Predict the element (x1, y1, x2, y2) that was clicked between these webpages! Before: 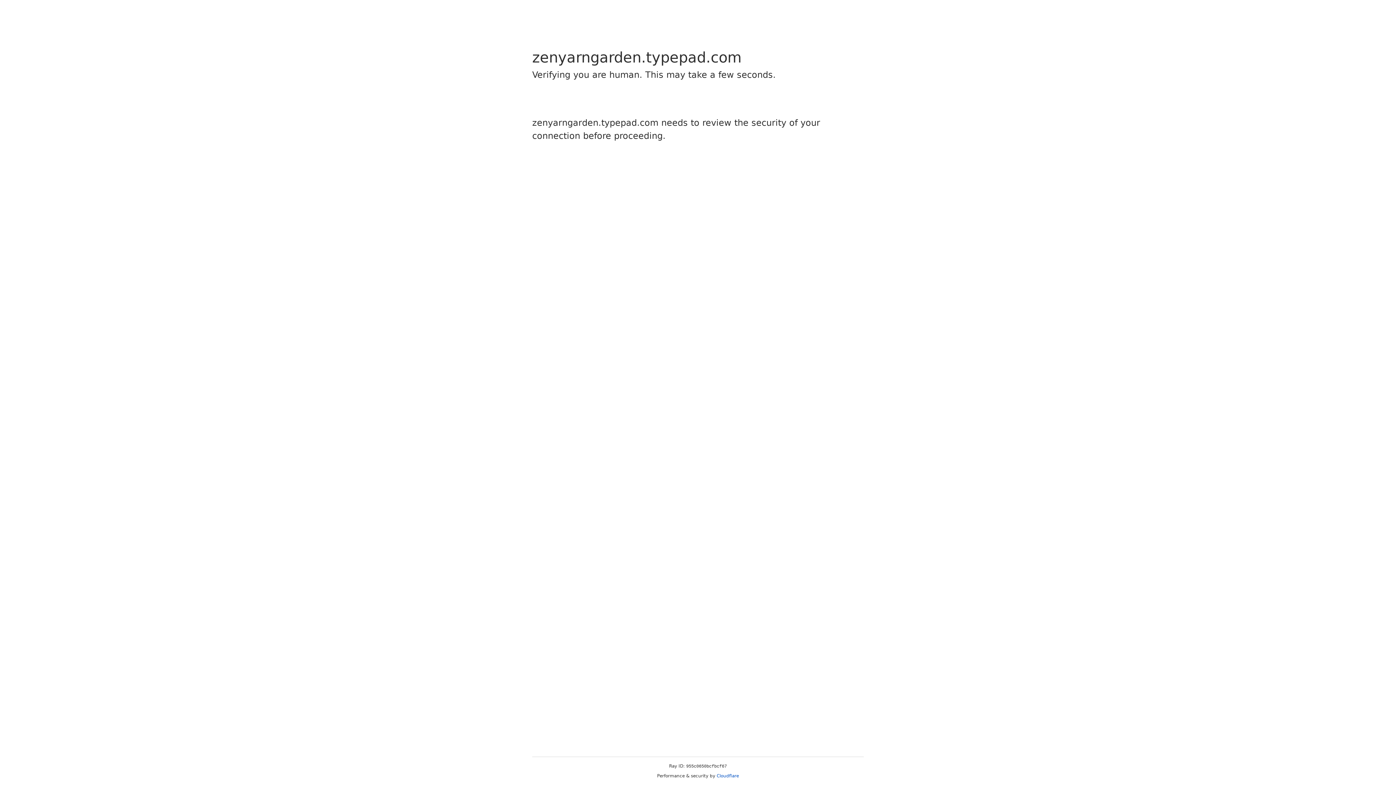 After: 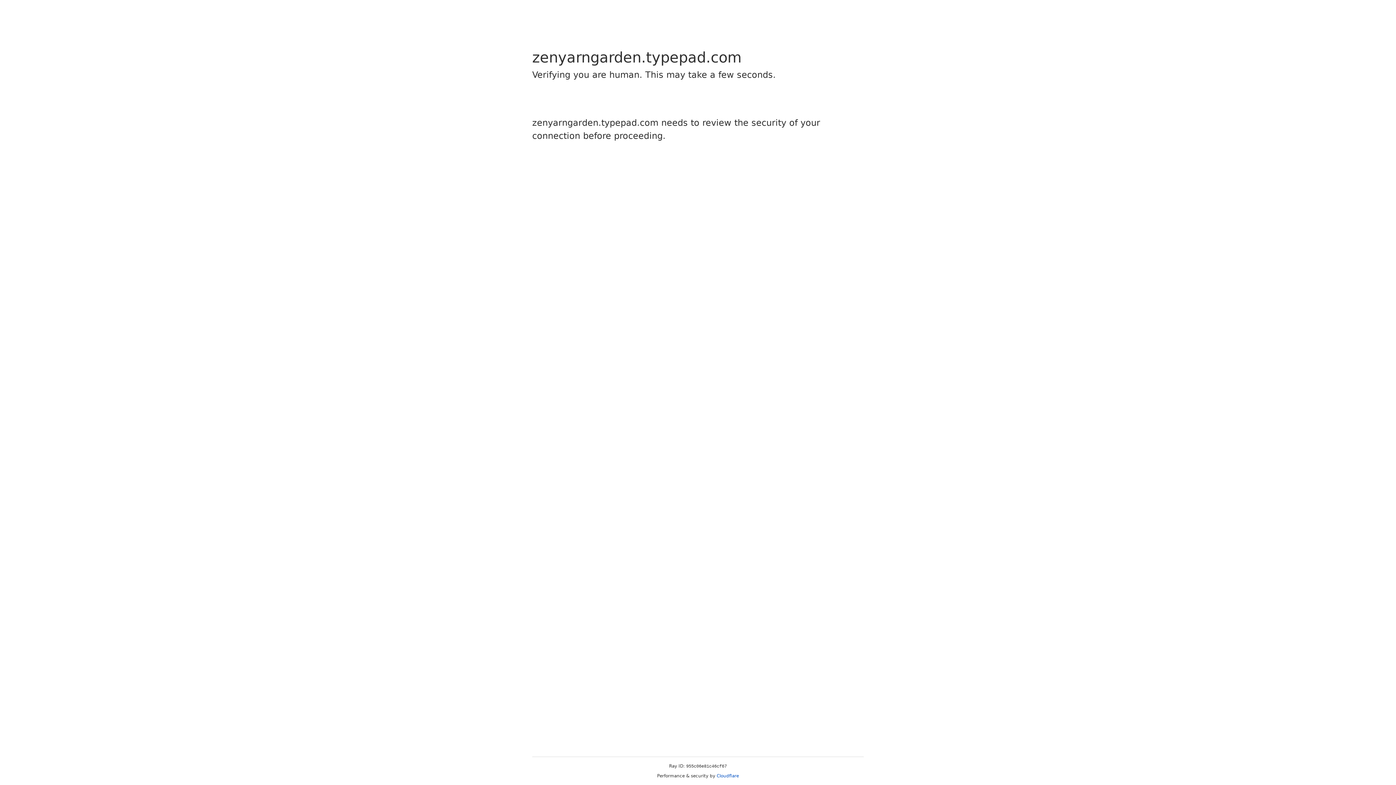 Action: label: Cloudflare bbox: (716, 773, 739, 778)